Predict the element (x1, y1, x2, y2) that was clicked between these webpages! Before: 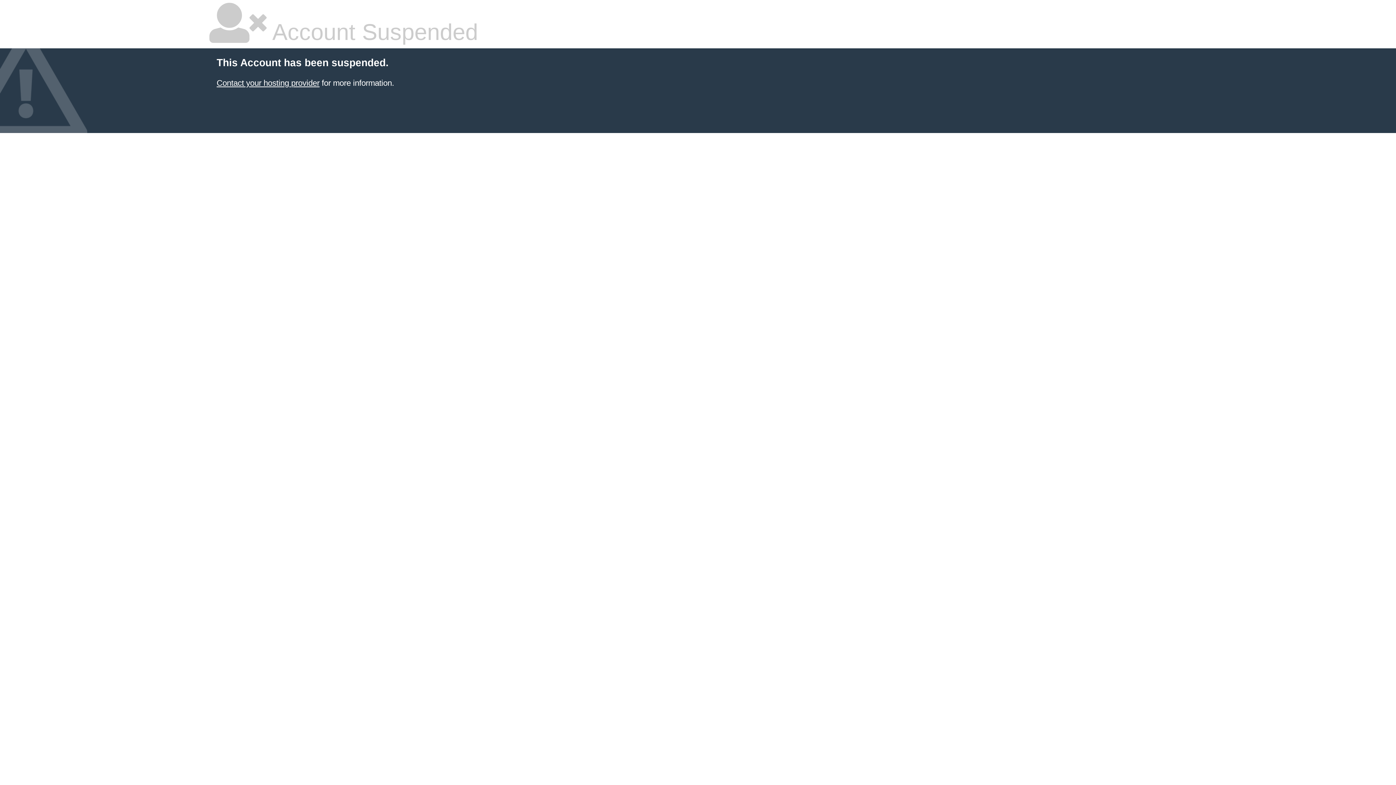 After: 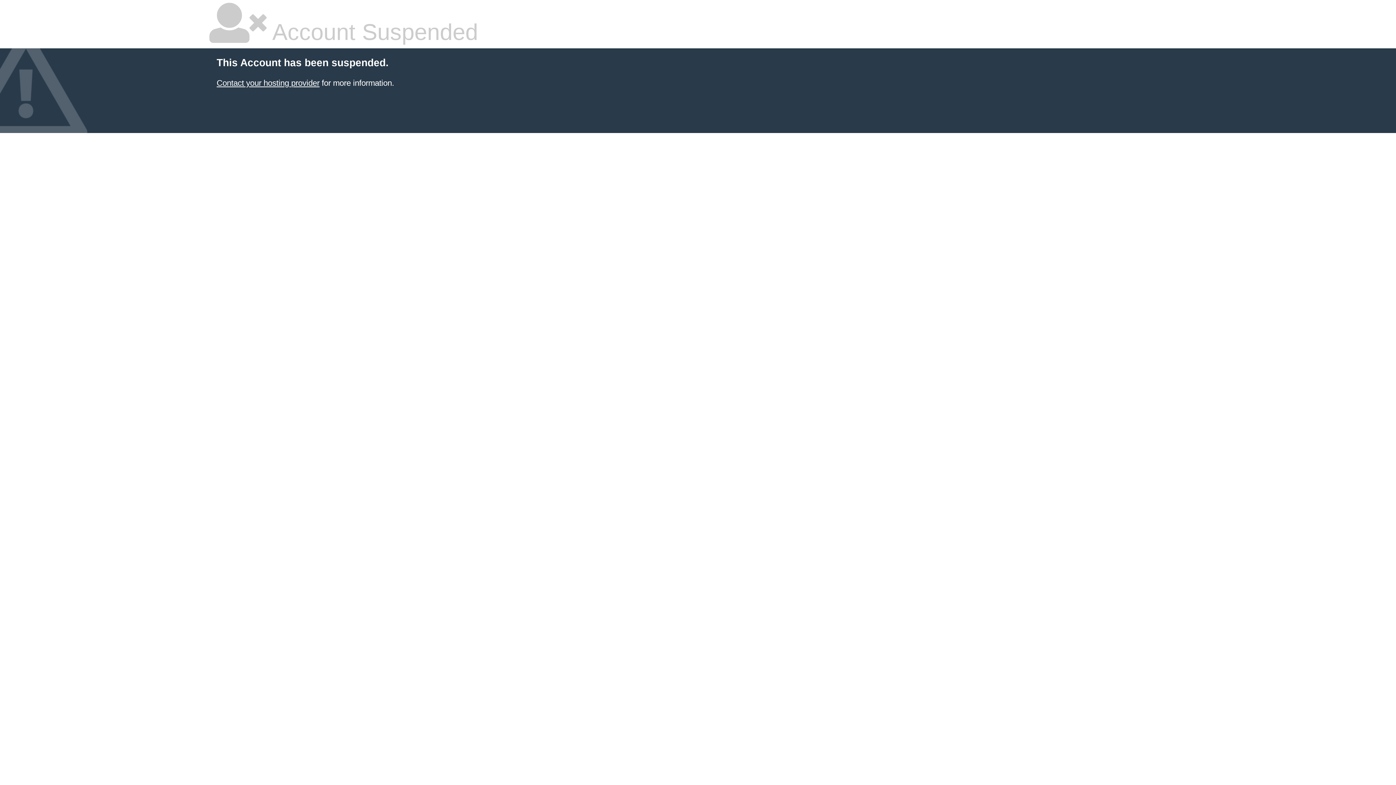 Action: label: Contact your hosting provider bbox: (216, 78, 319, 87)